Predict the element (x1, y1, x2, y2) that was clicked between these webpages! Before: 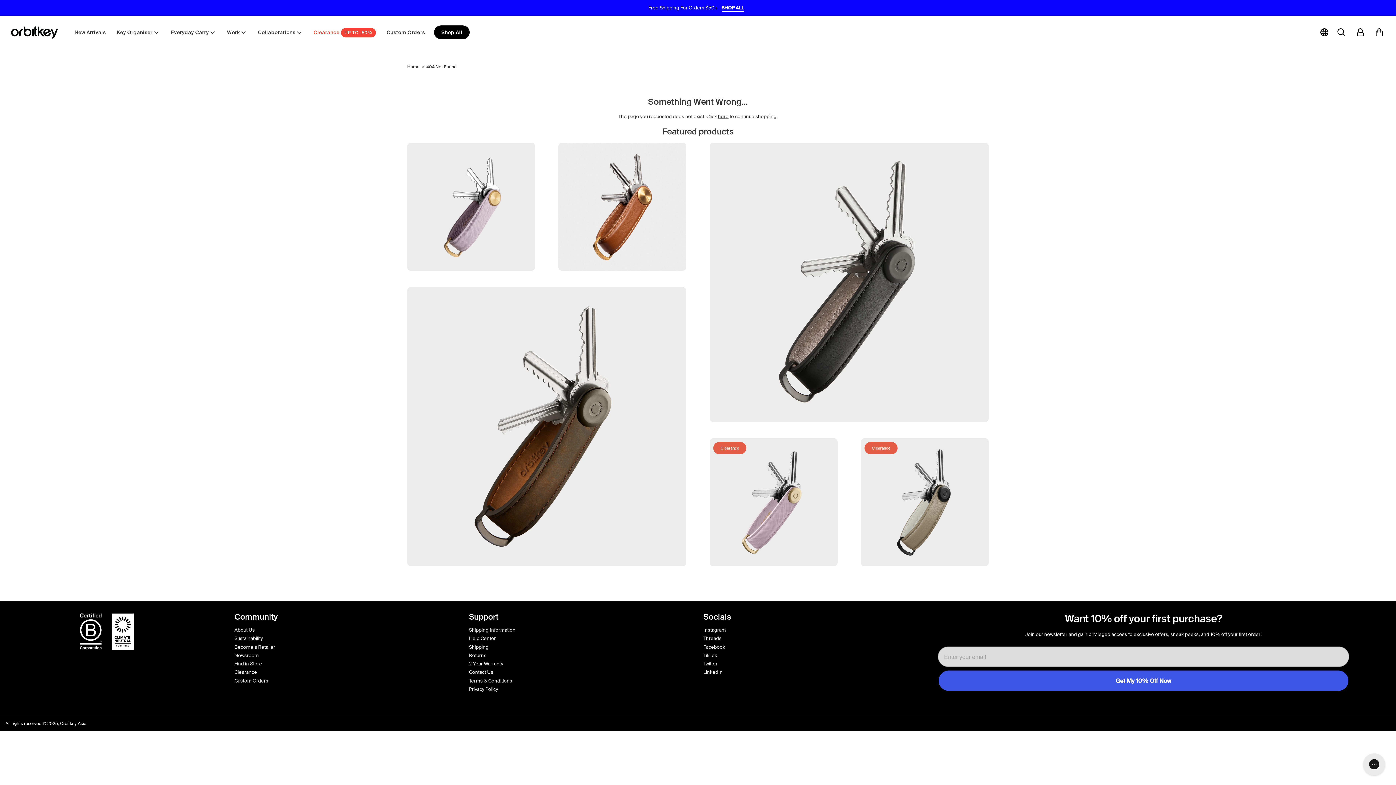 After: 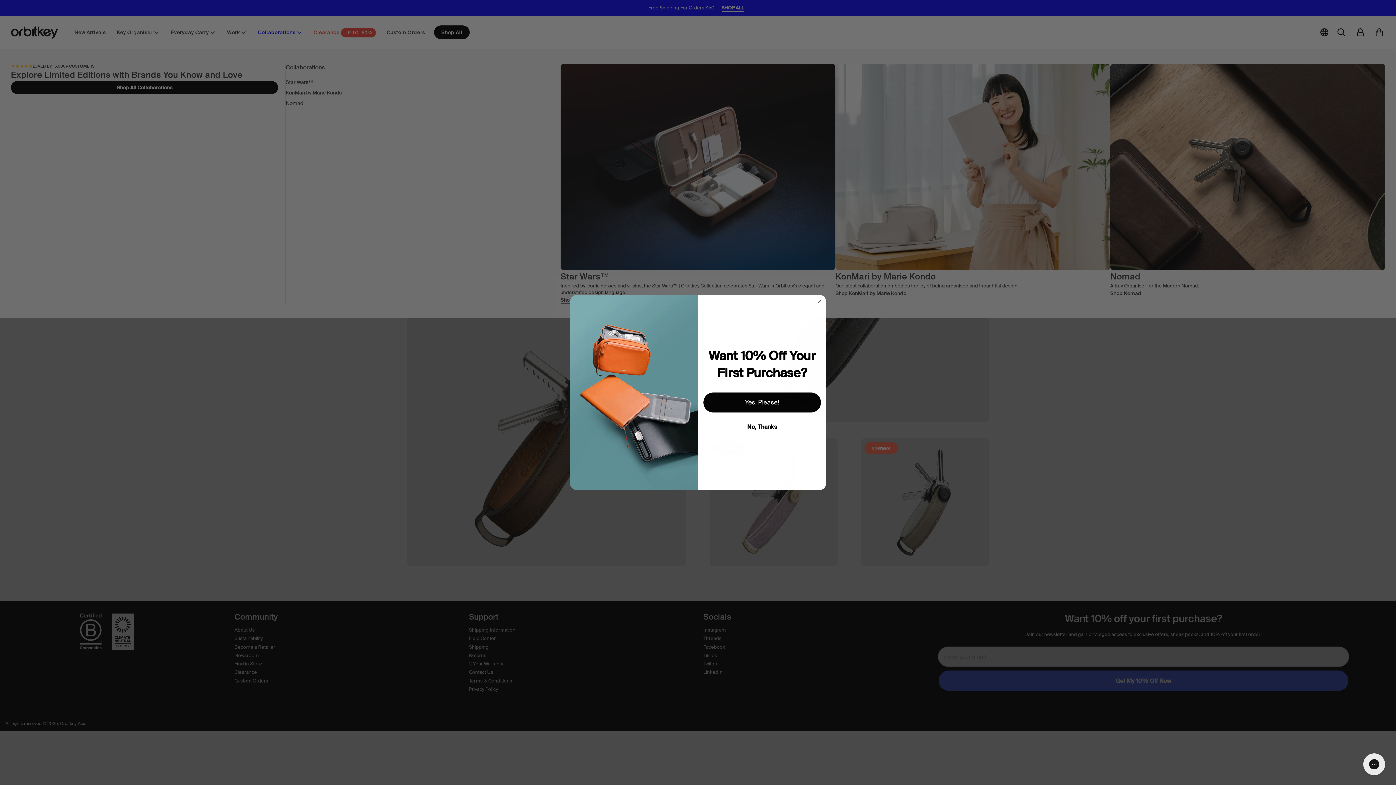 Action: label: Collaborations bbox: (252, 22, 308, 41)